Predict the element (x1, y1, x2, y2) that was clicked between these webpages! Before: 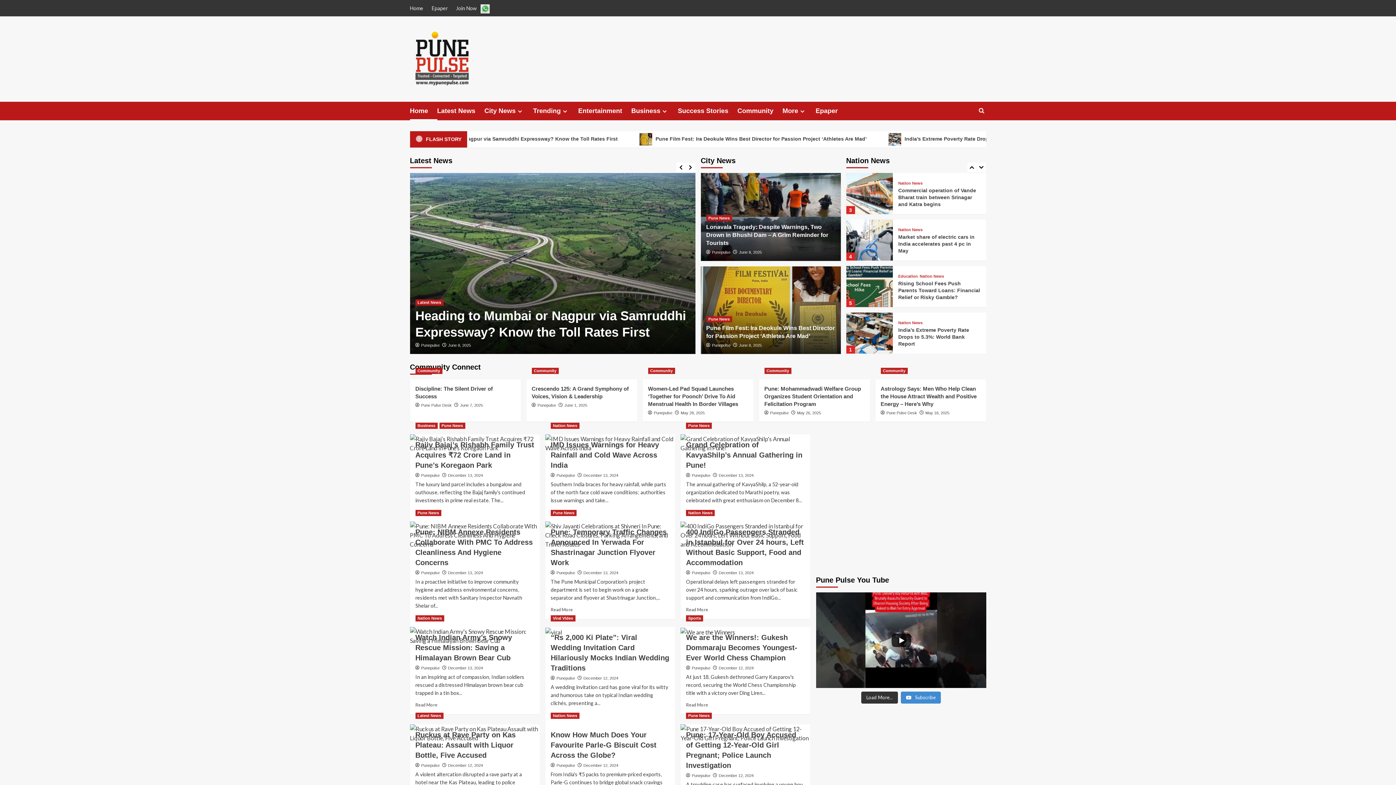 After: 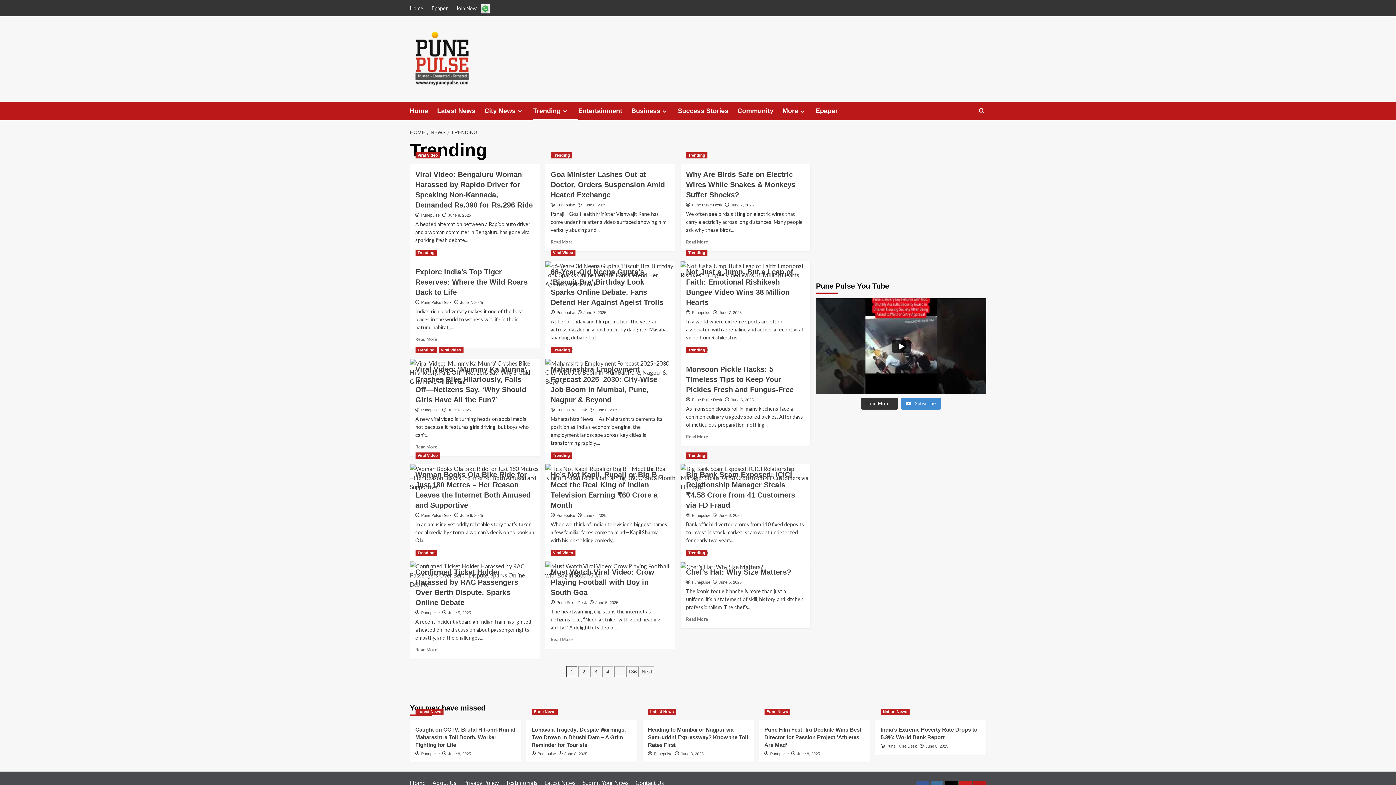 Action: bbox: (560, 108, 569, 114) label: Expand menu